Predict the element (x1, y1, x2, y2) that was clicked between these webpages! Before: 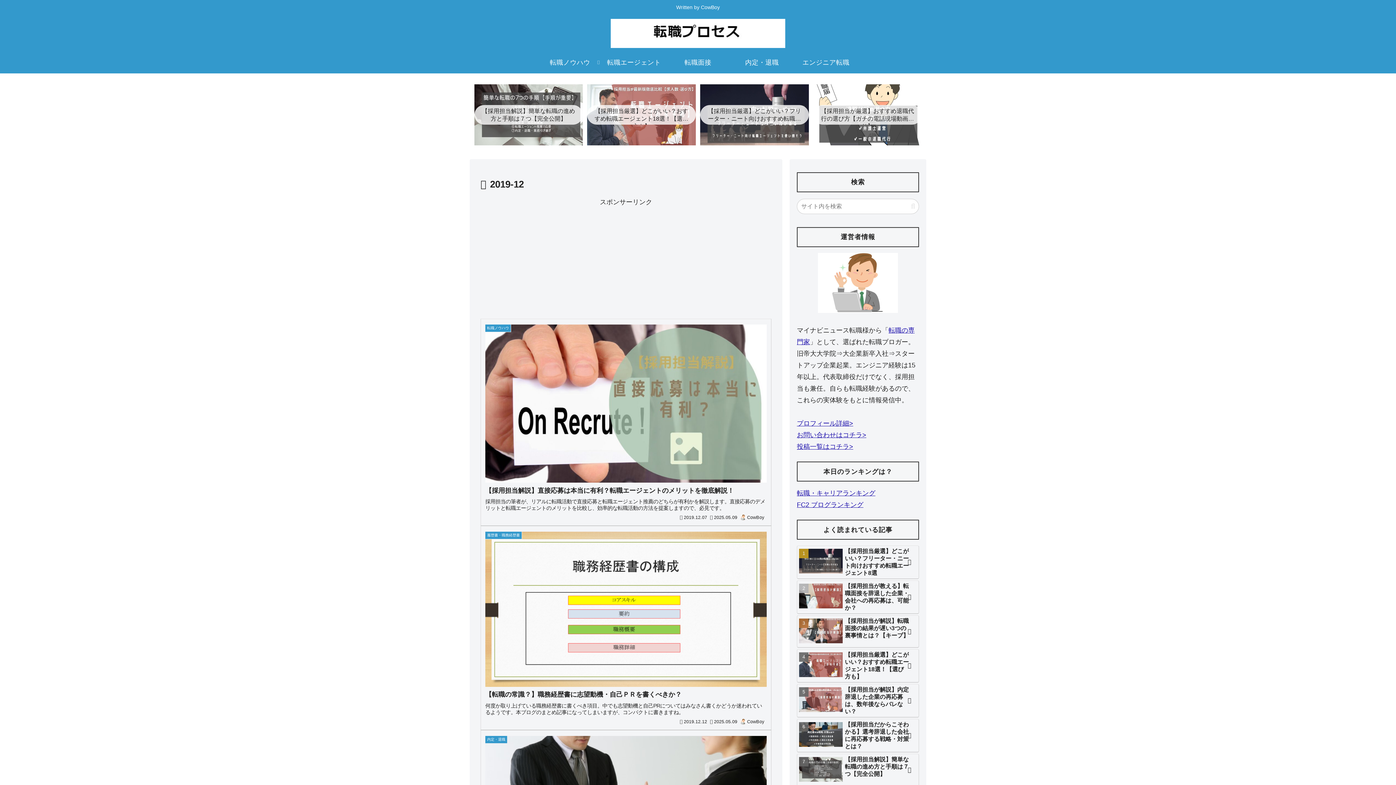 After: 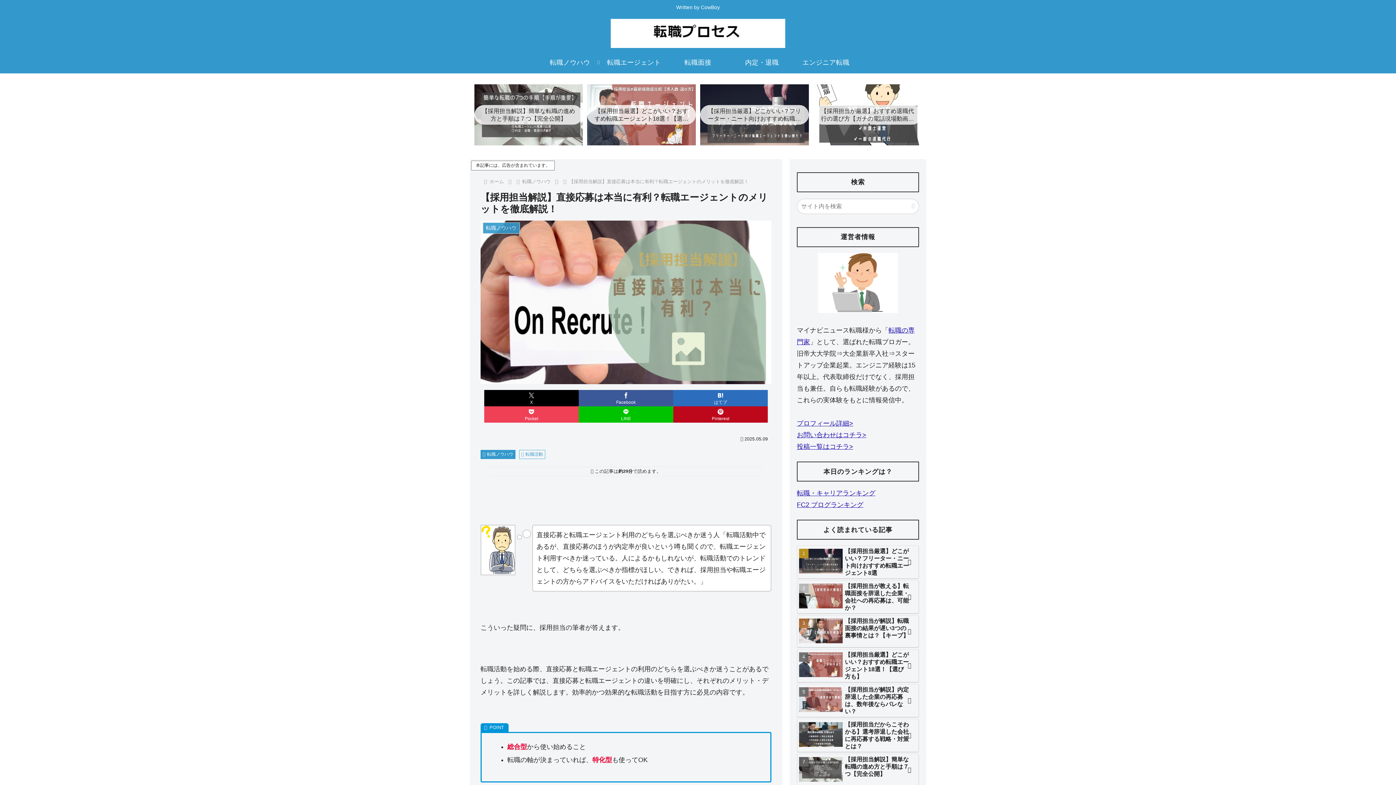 Action: label: 転職ノウハウ
【採用担当解説】直接応募は本当に有利？転職エージェントのメリットを徹底解説！
採用担当の筆者が、リアルに転職活動で直接応募と転職エージェント推薦のどちらが有利かを解説します。直接応募のデメリットと転職エージェントのメリットを比較し、効率的な転職活動の方法を提案しますので、必見です。
2019.12.07
2025.05.09
CowBoy bbox: (480, 318, 771, 526)